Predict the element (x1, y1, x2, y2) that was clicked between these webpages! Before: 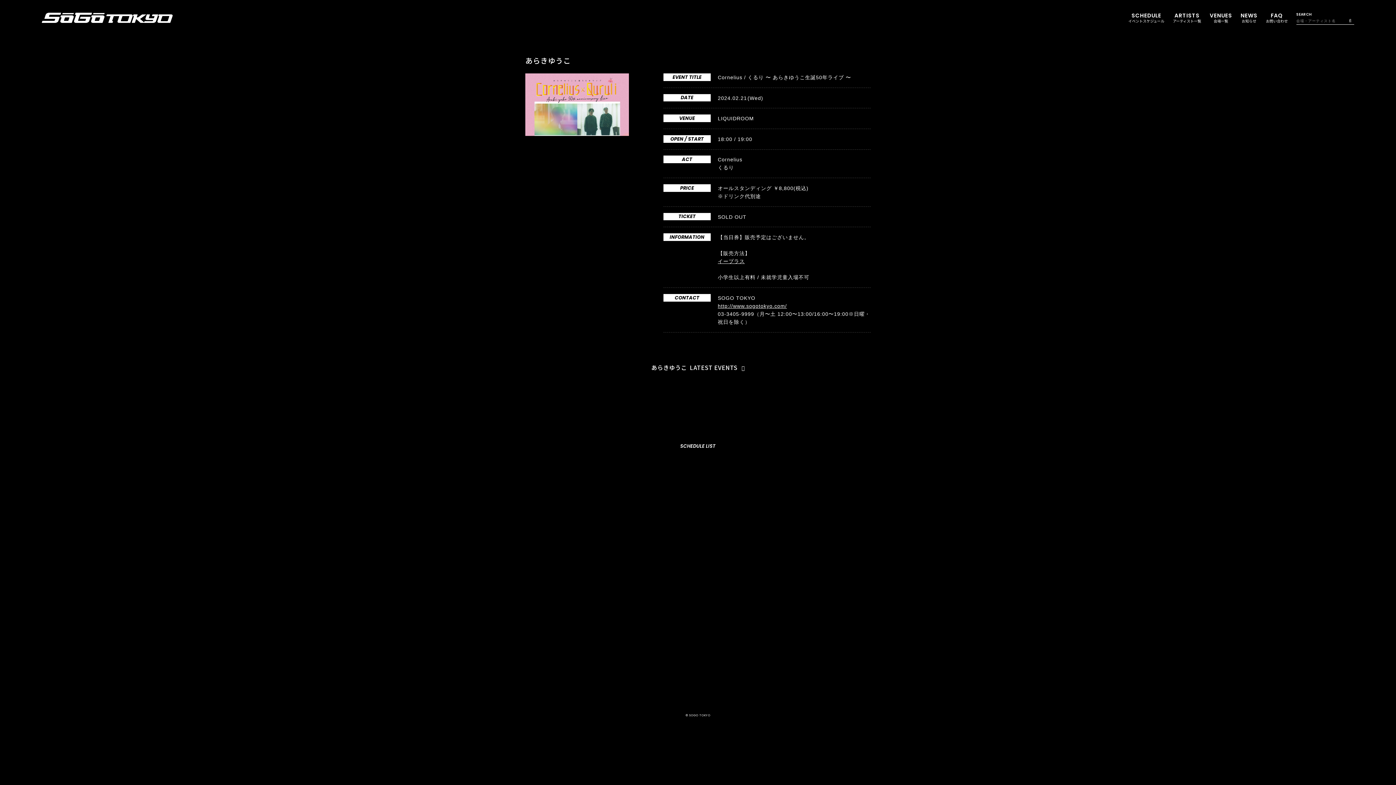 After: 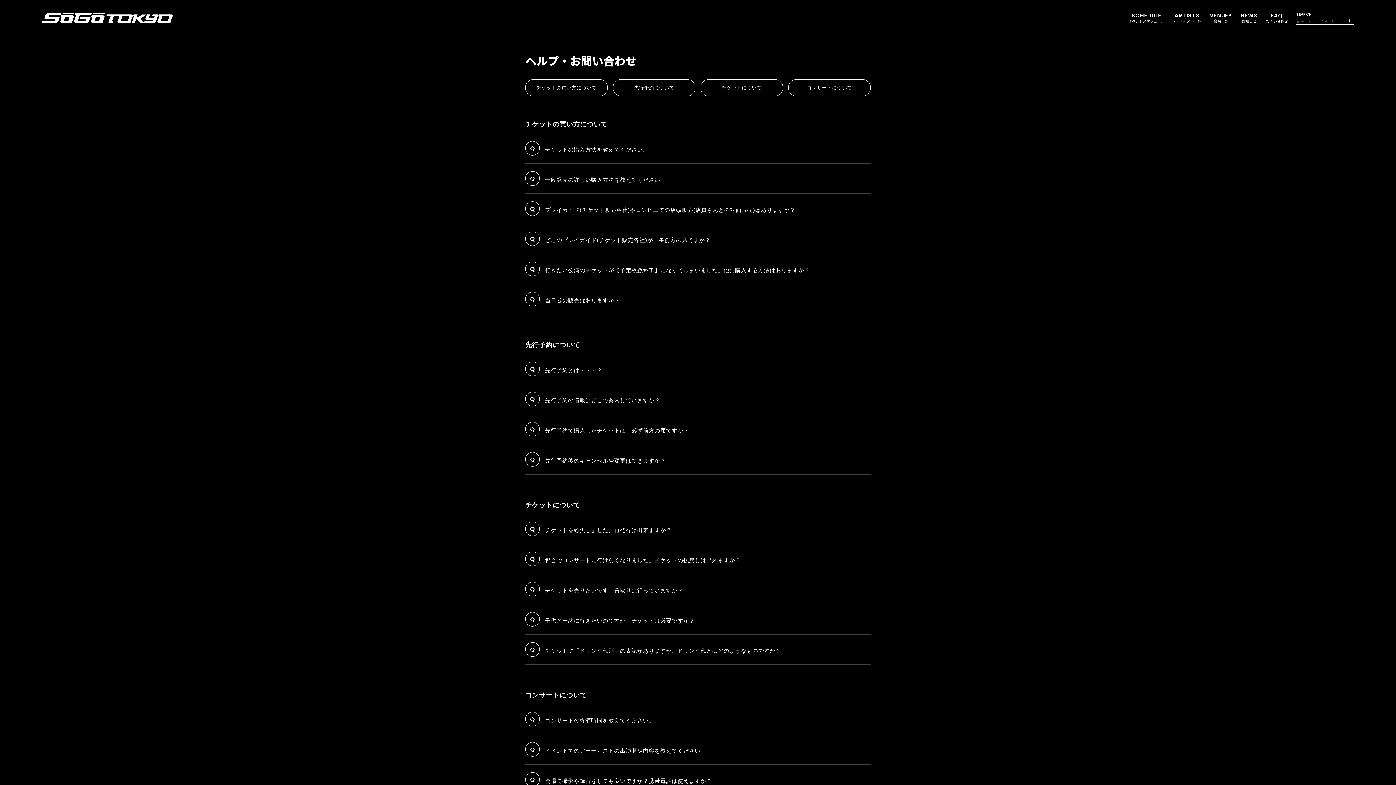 Action: label: FAQ
お問い合わせ bbox: (1266, 12, 1288, 22)